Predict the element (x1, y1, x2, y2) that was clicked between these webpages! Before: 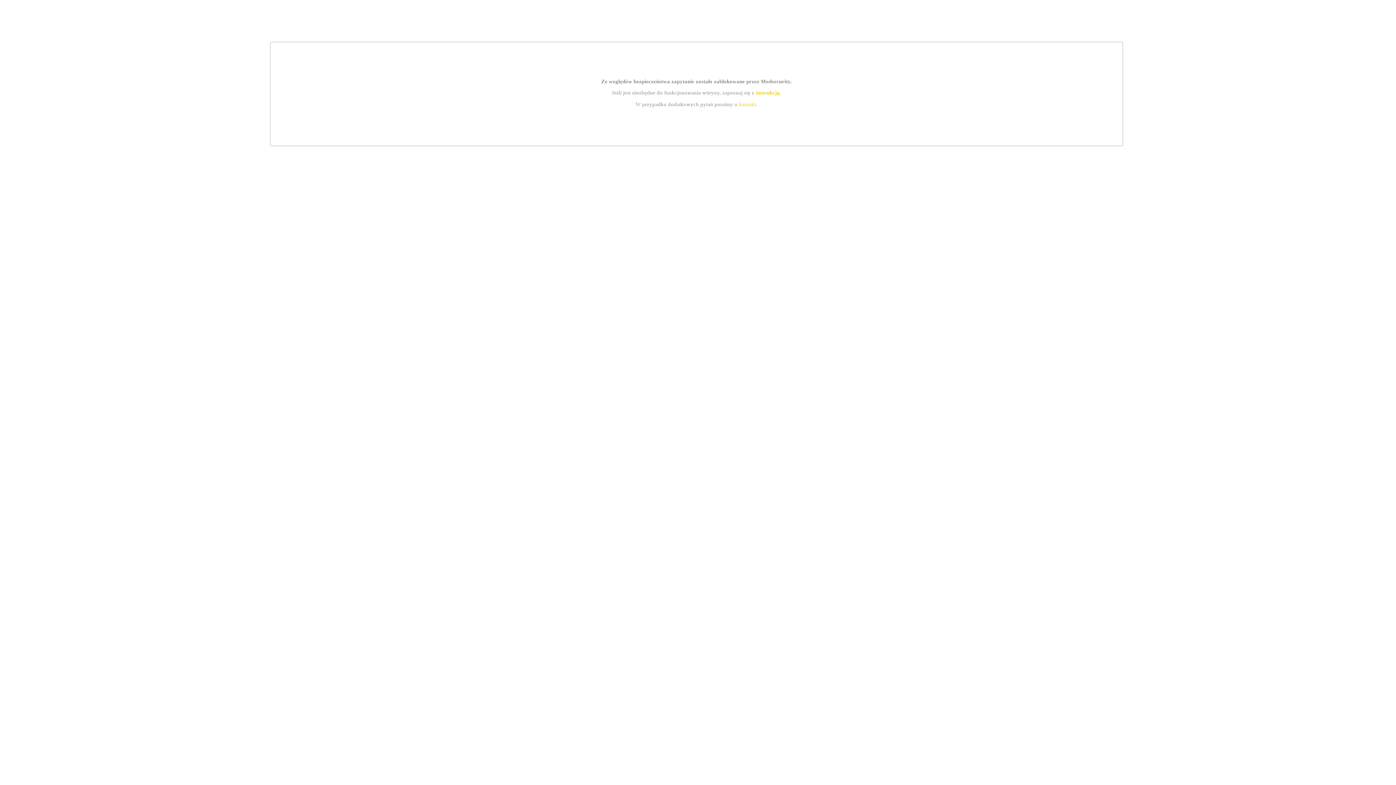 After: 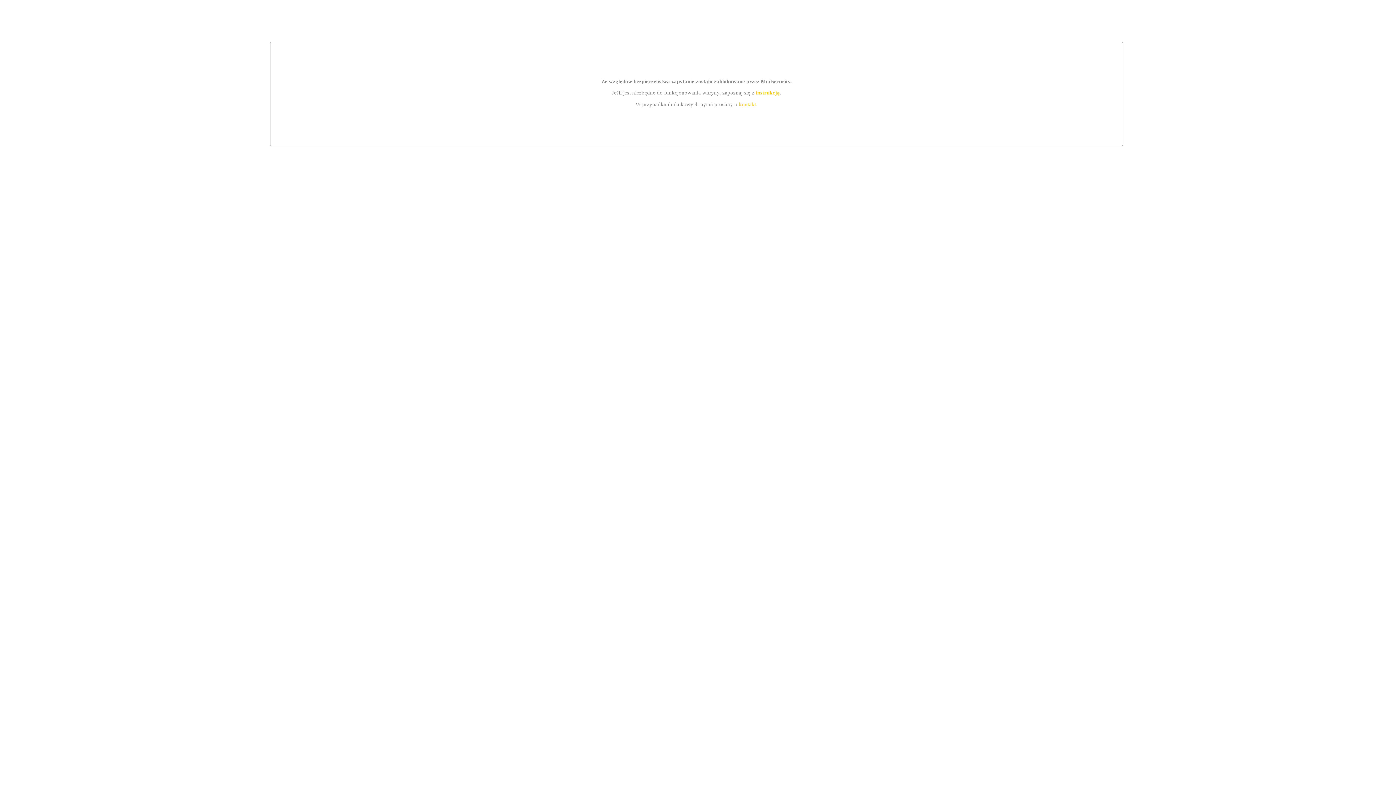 Action: bbox: (739, 101, 756, 107) label: kontakt